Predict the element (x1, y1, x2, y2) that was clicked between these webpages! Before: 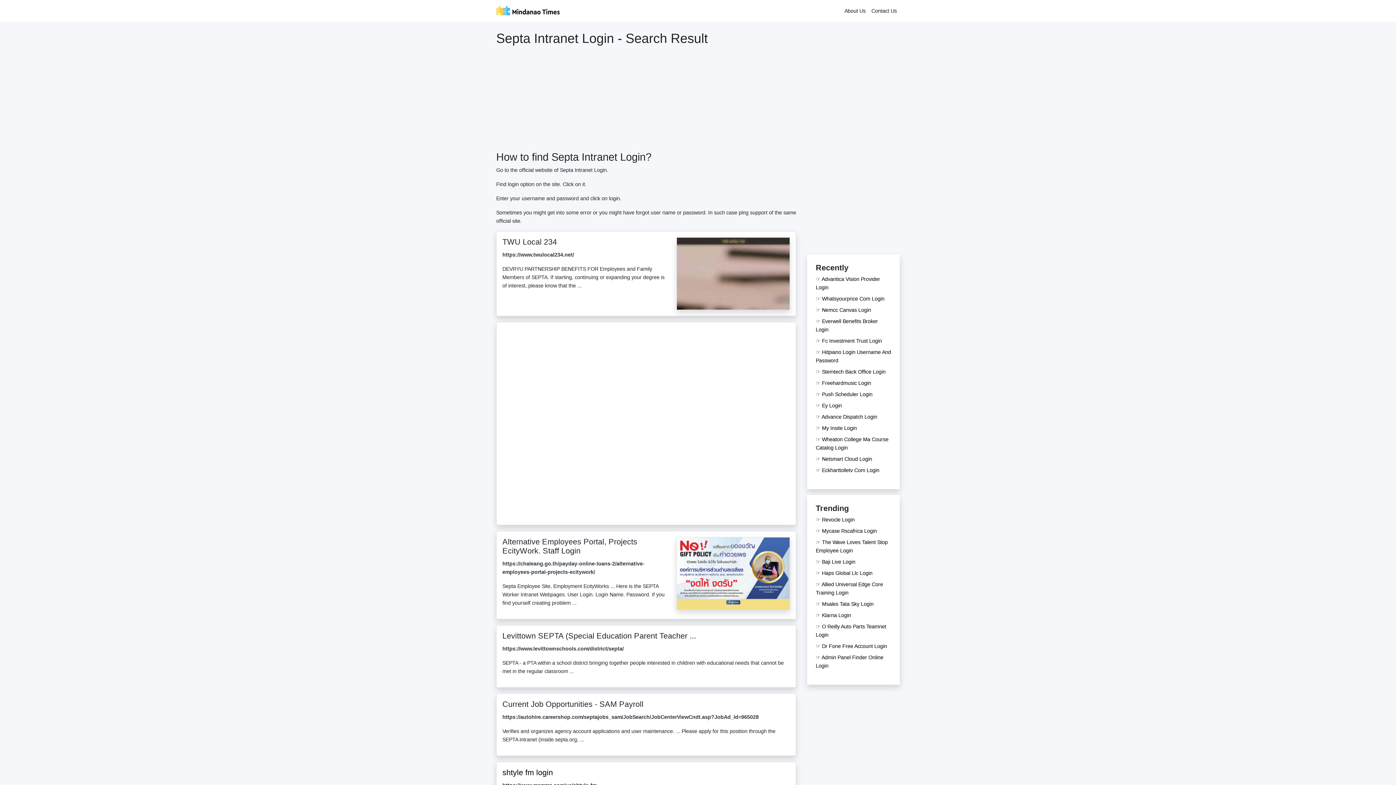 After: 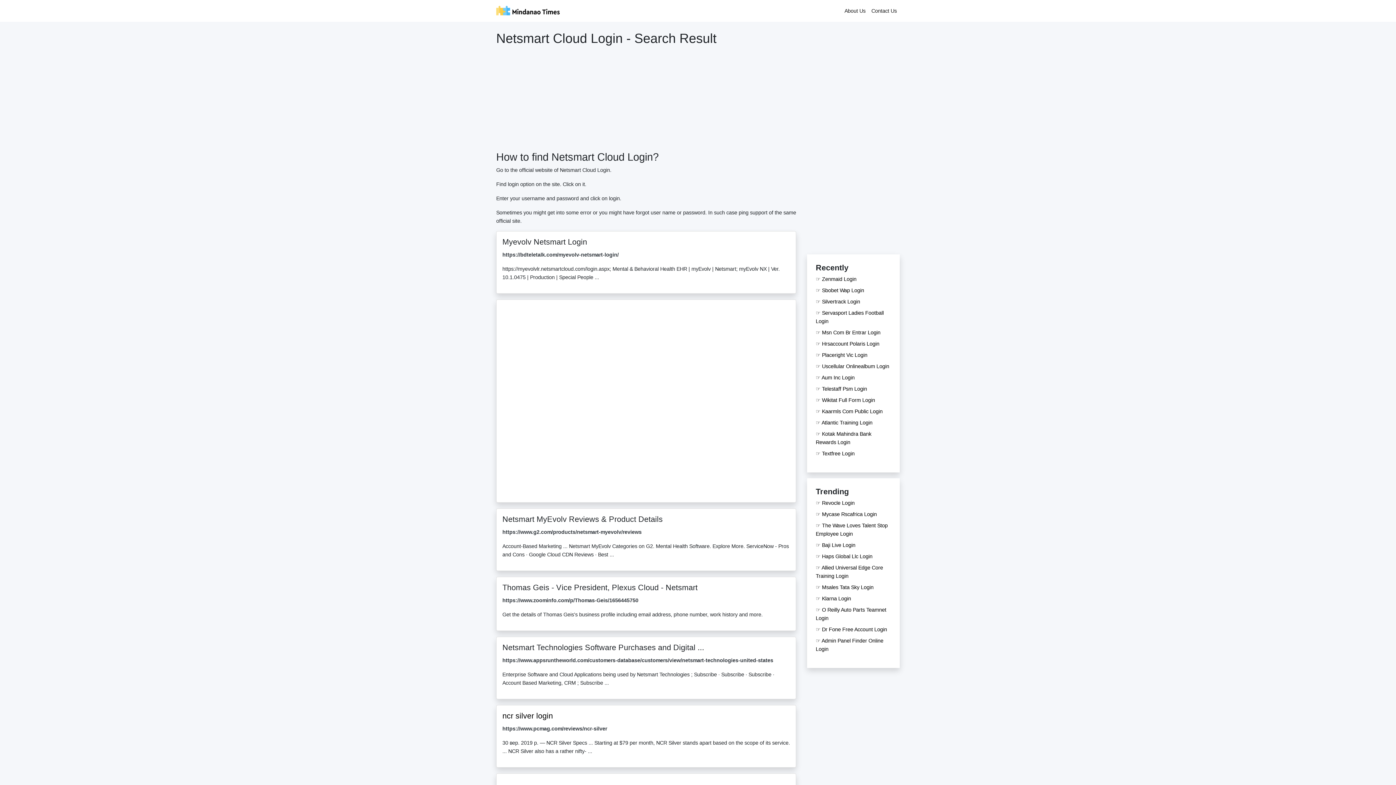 Action: bbox: (816, 238, 872, 244) label: ☞ Netsmart Cloud Login